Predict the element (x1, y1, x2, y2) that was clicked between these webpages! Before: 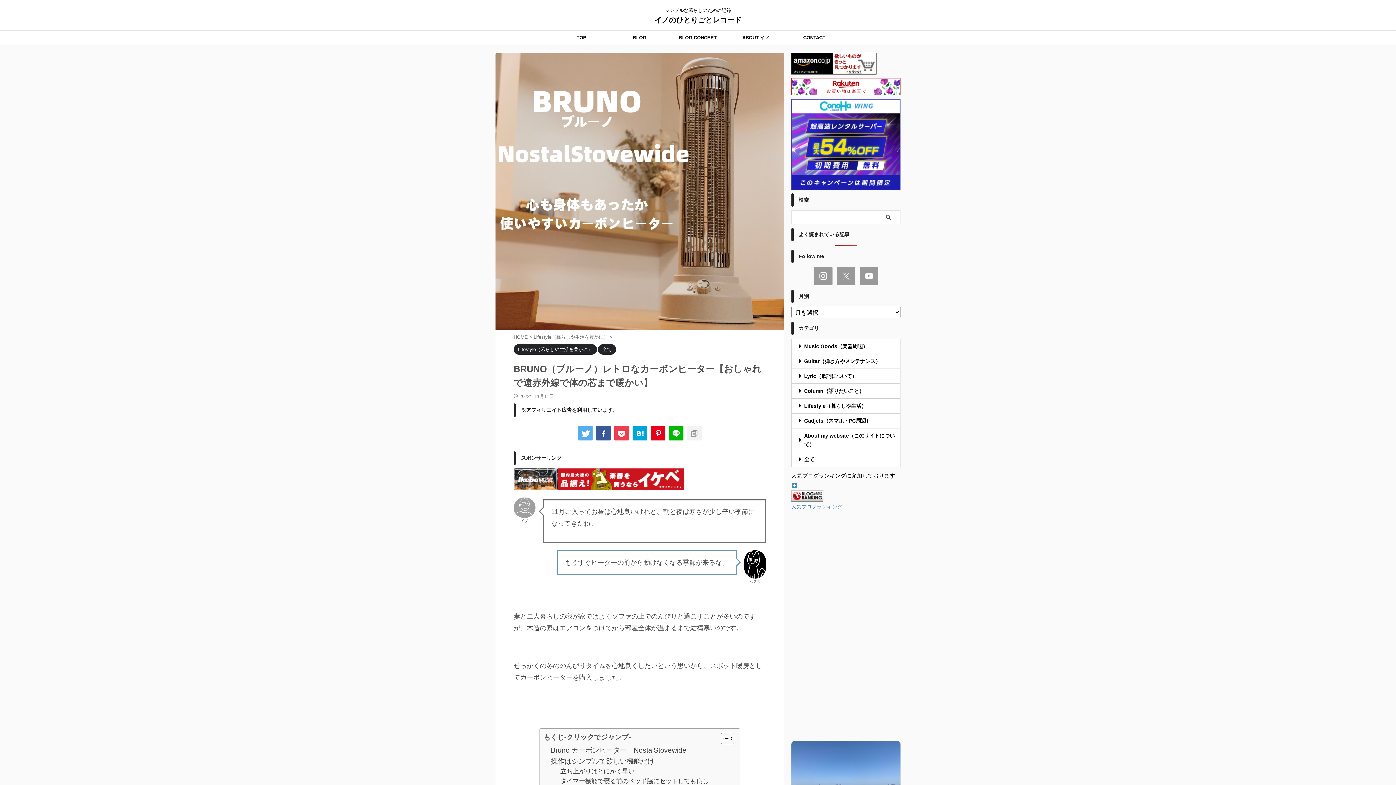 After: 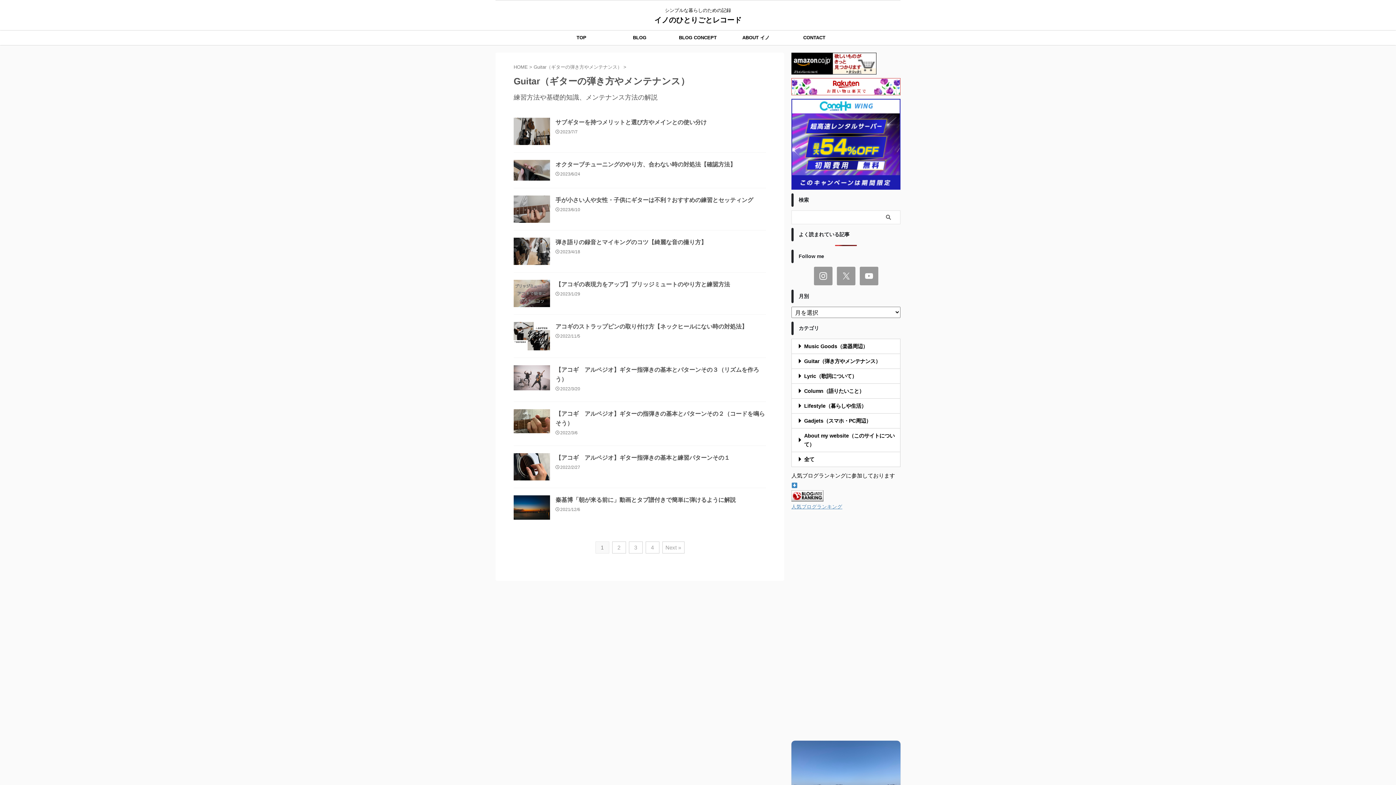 Action: bbox: (792, 354, 900, 368) label: Guitar（弾き方やメンテナンス）